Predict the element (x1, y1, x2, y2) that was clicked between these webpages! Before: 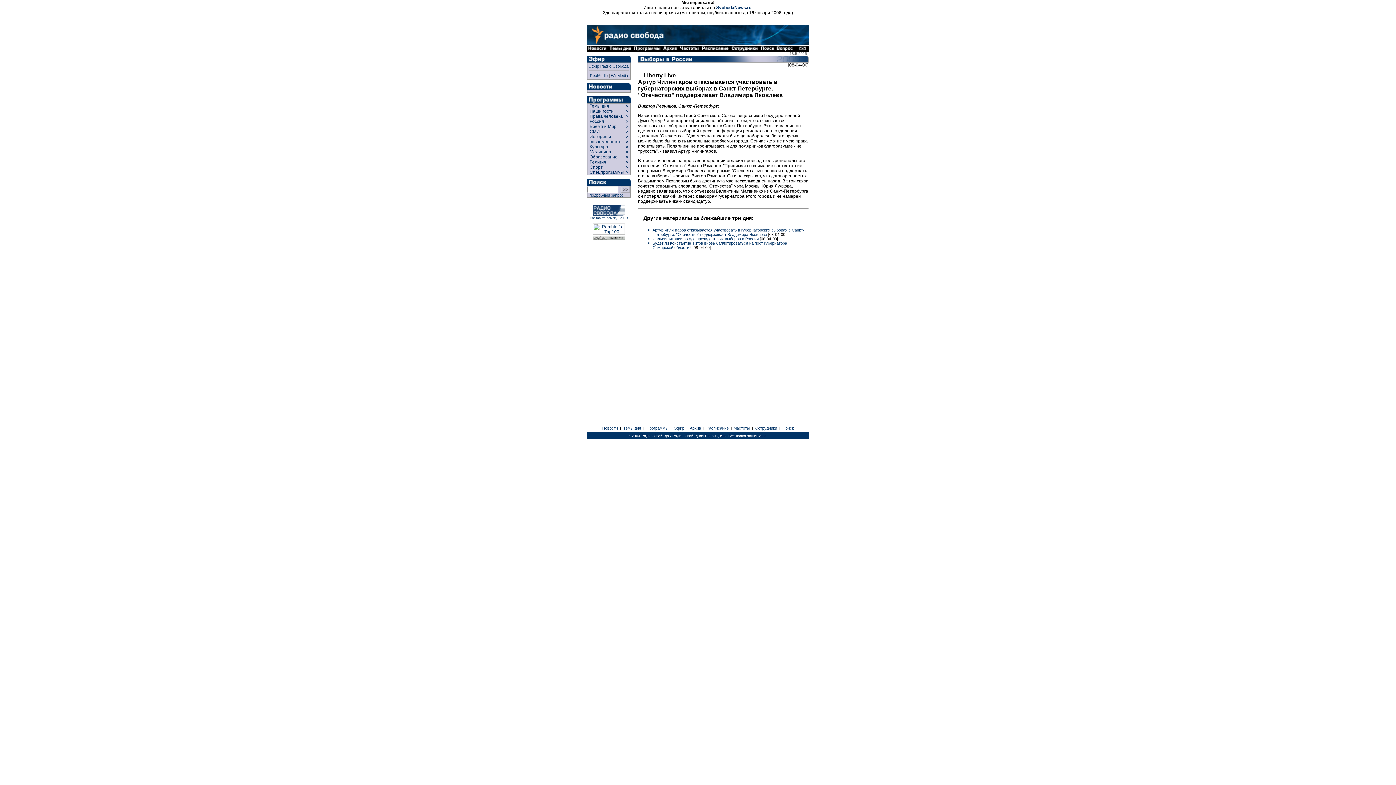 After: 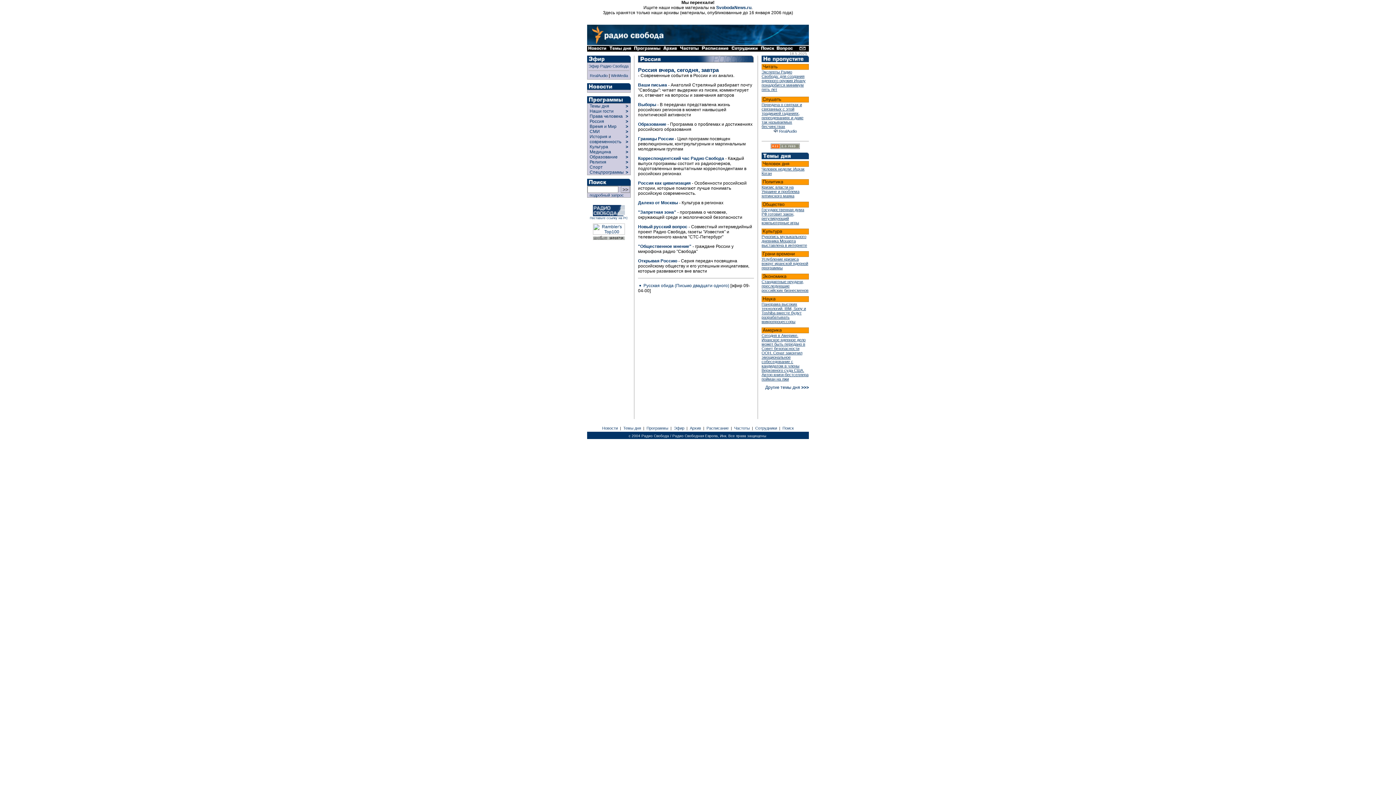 Action: label:   Россия   bbox: (587, 118, 606, 124)